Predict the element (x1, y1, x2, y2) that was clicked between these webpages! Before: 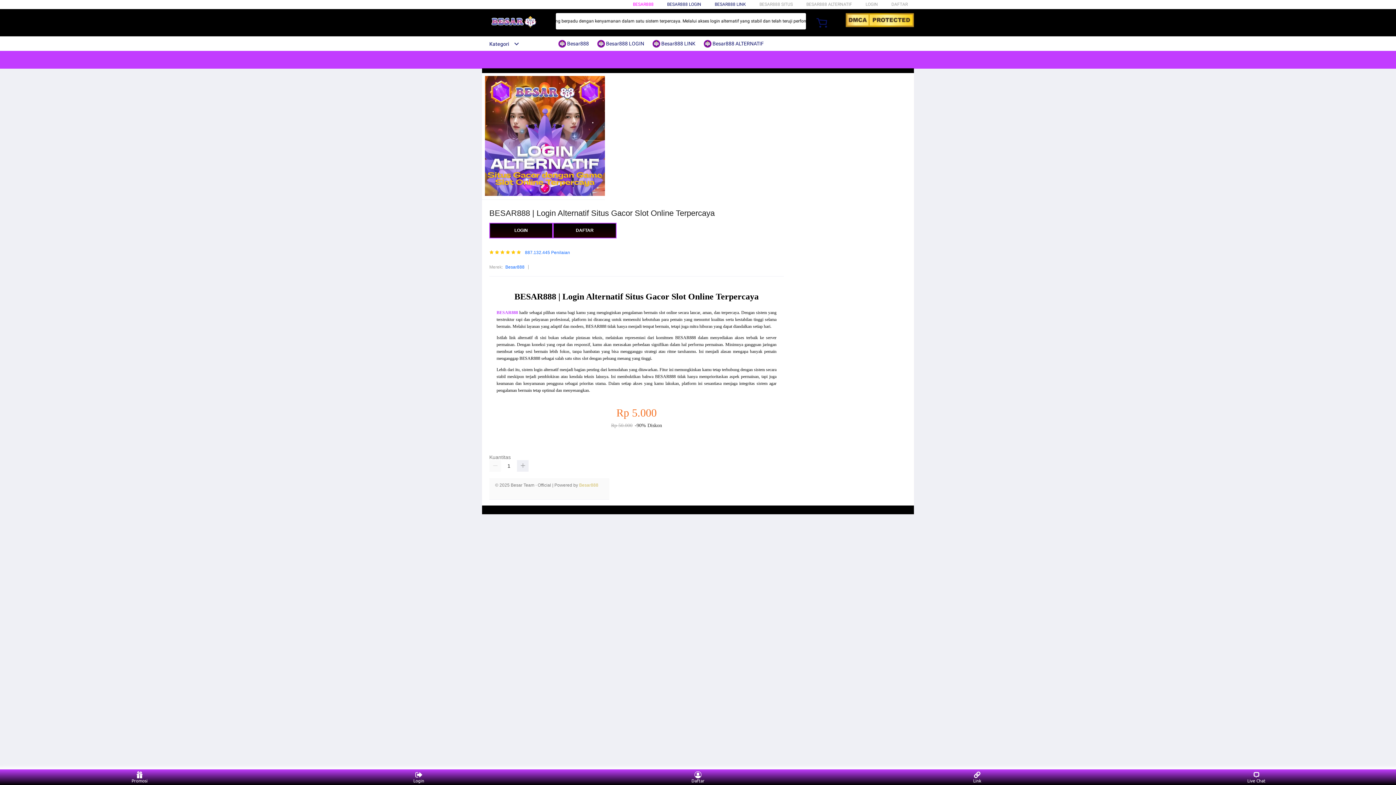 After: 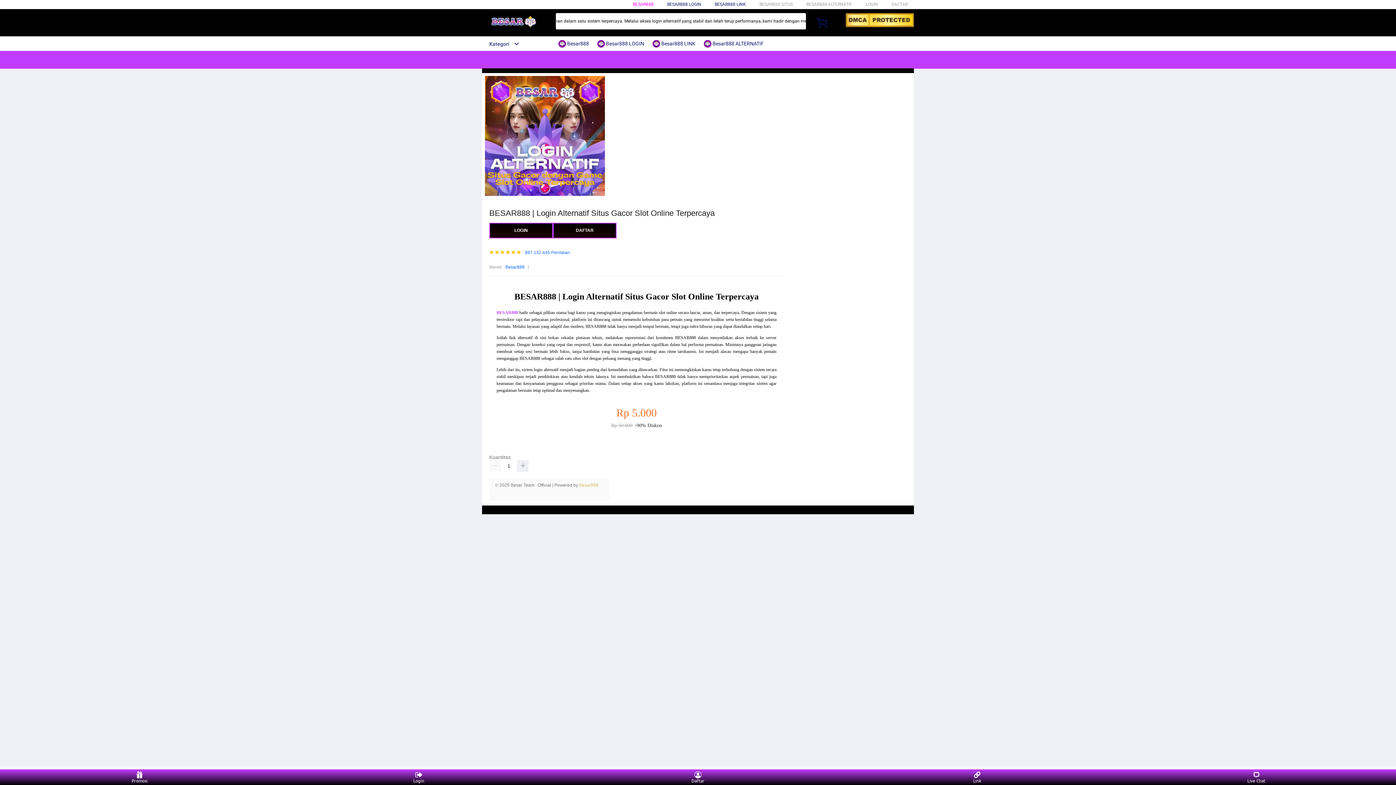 Action: label: BESAR888 LINK bbox: (714, 1, 746, 6)